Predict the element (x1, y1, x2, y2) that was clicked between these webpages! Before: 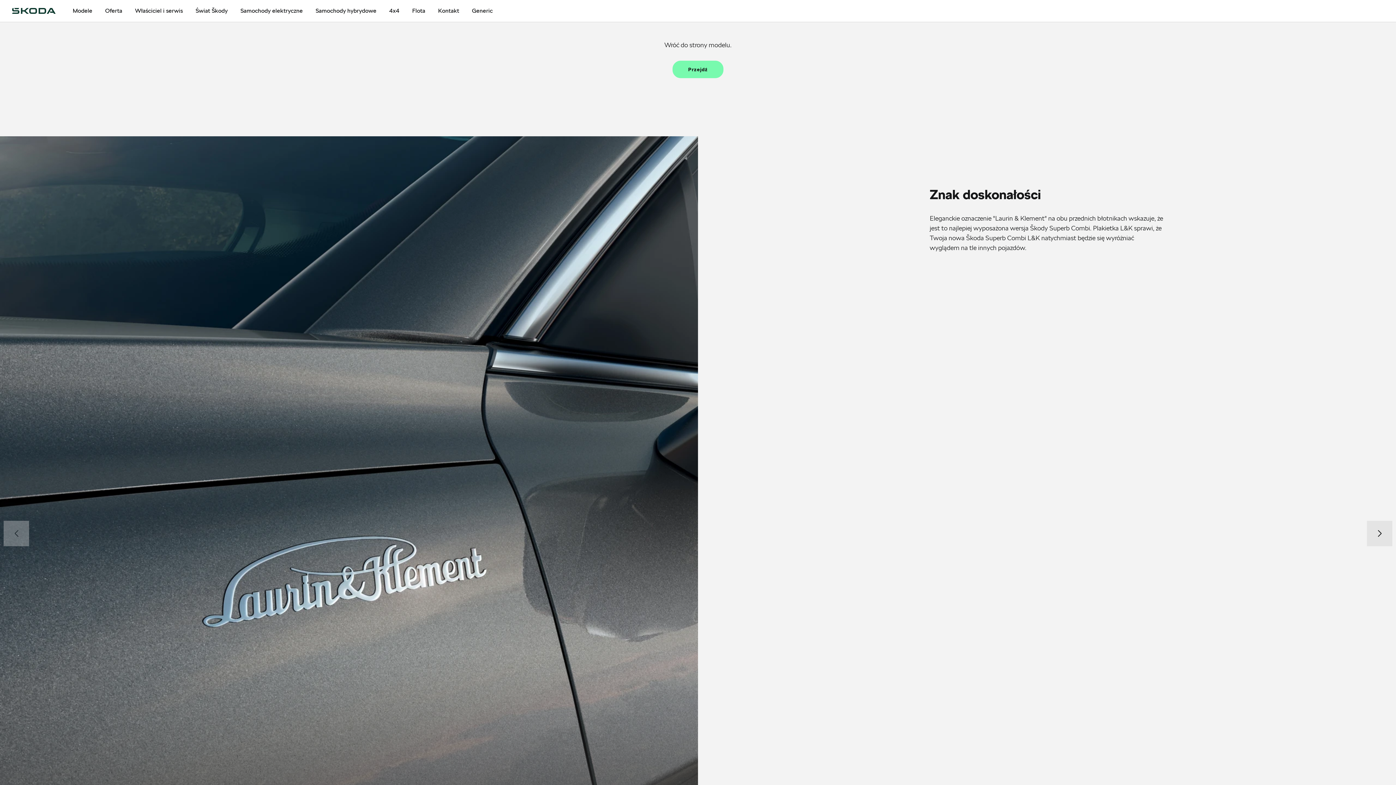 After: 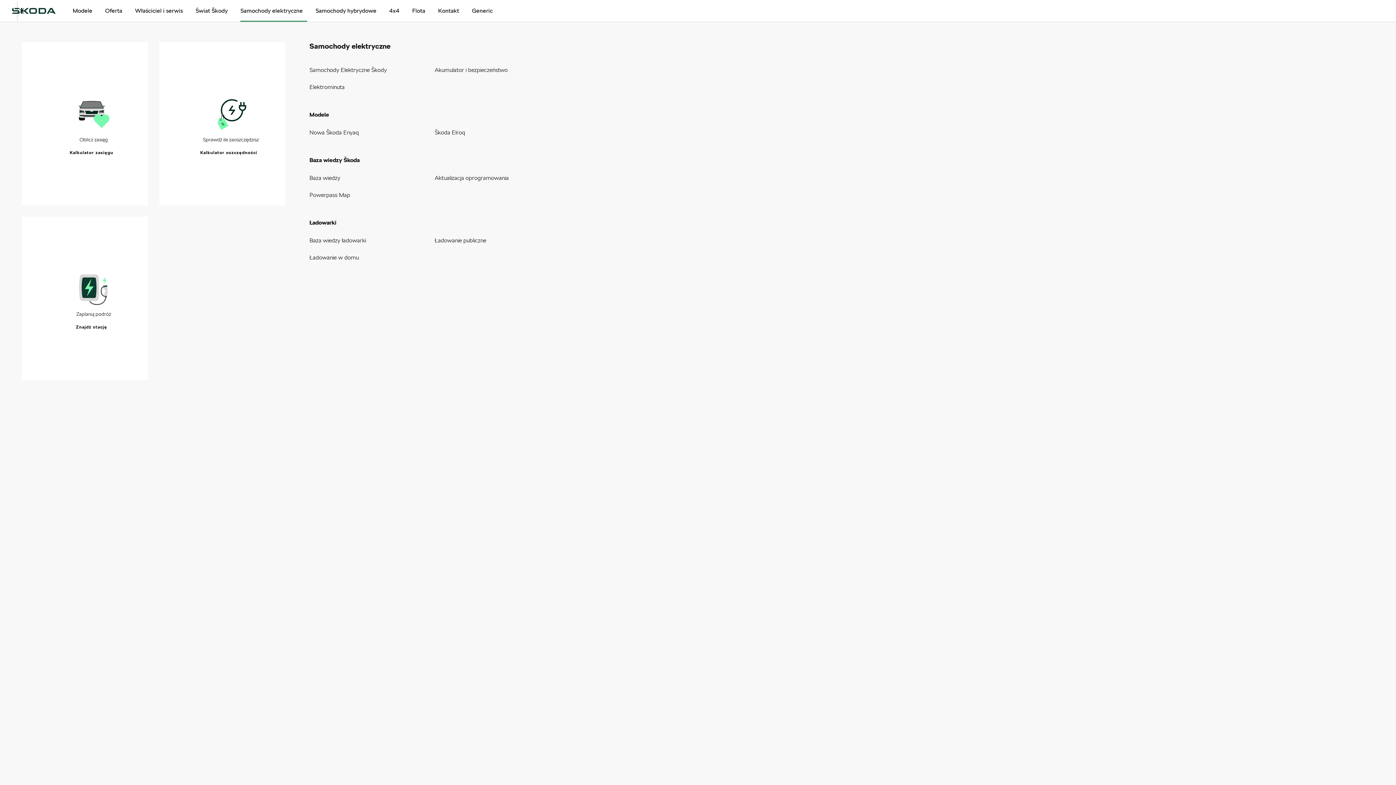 Action: bbox: (240, 0, 302, 21) label: Samochody elektryczne